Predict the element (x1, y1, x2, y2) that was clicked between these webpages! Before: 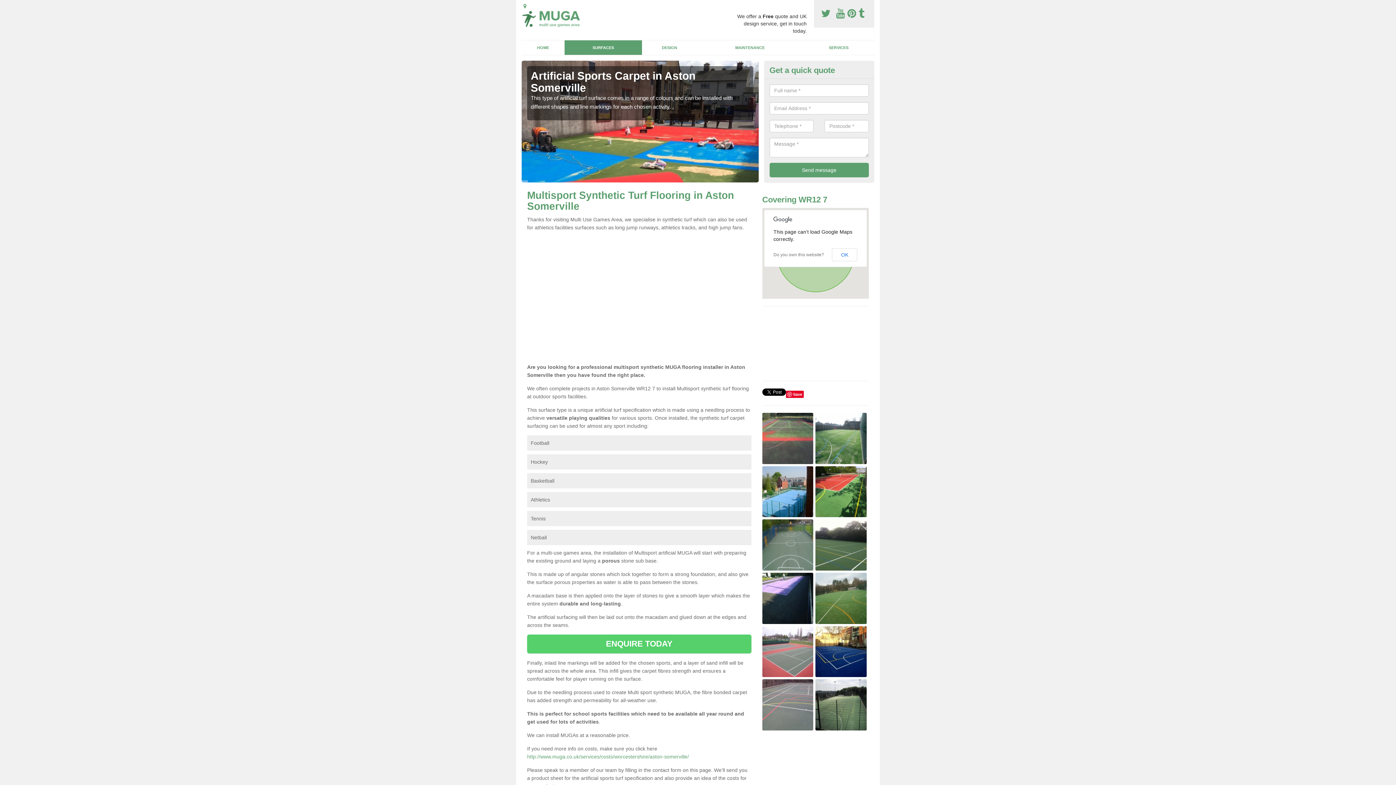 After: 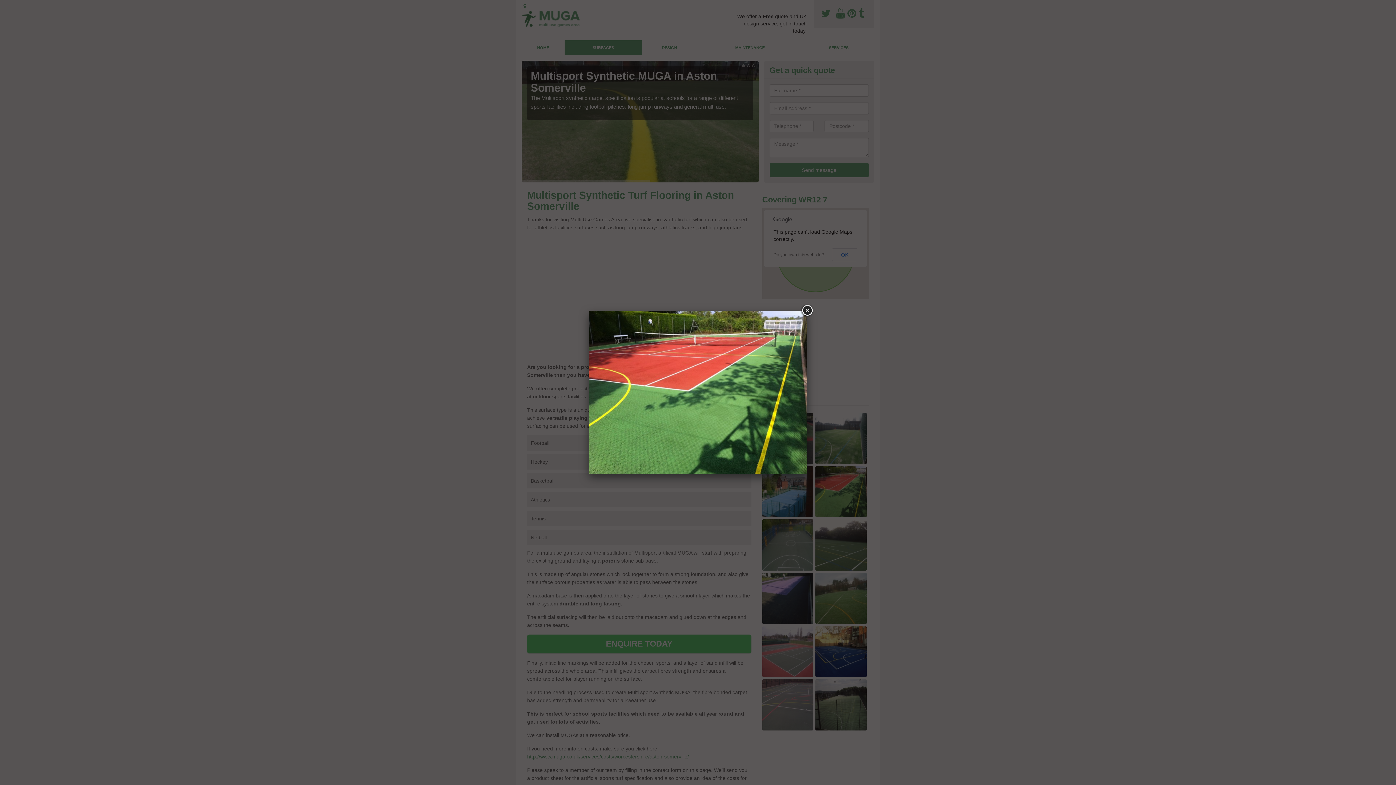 Action: bbox: (815, 488, 866, 494)